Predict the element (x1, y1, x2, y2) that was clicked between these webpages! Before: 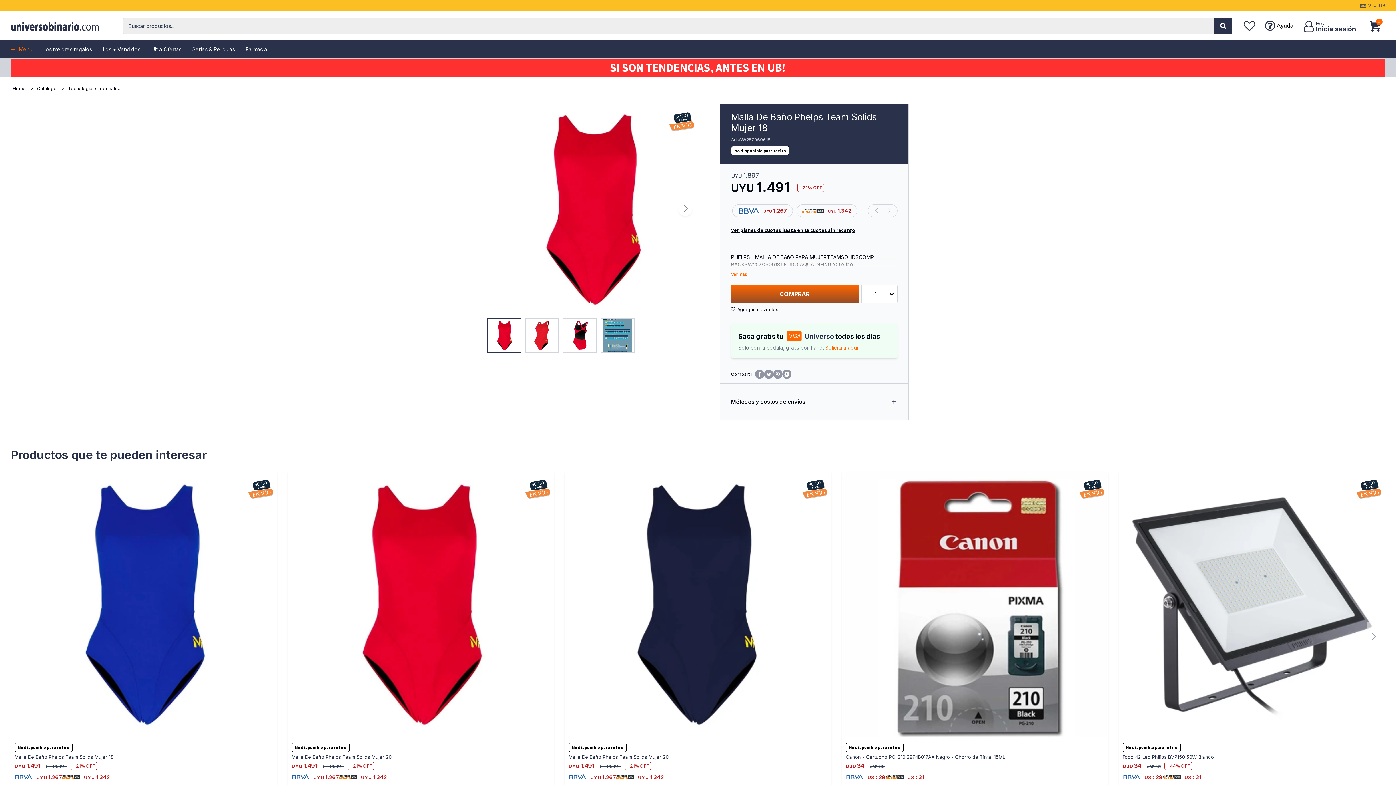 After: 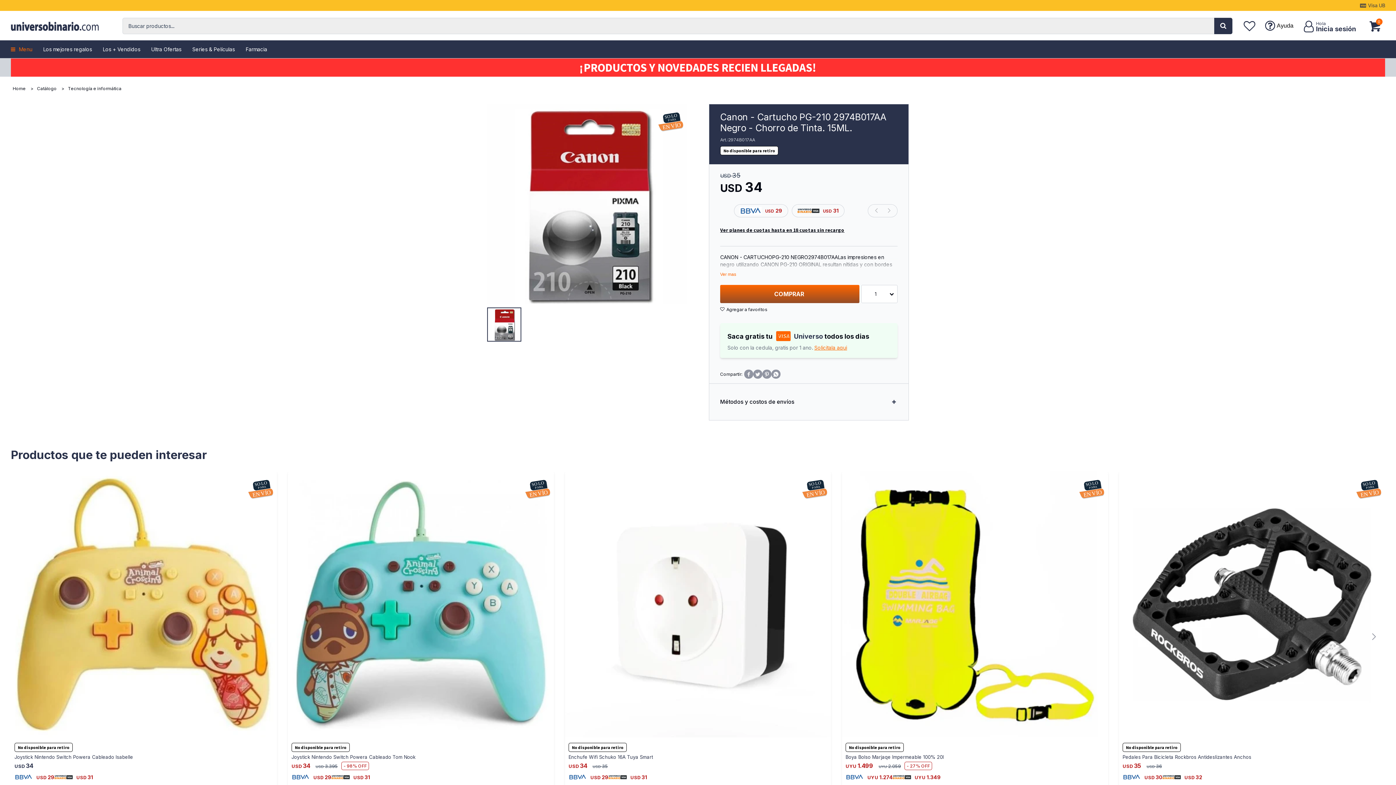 Action: bbox: (845, 754, 1104, 760) label: Canon - Cartucho PG-210 2974B017AA Negro - Chorro de Tinta. 15ML.